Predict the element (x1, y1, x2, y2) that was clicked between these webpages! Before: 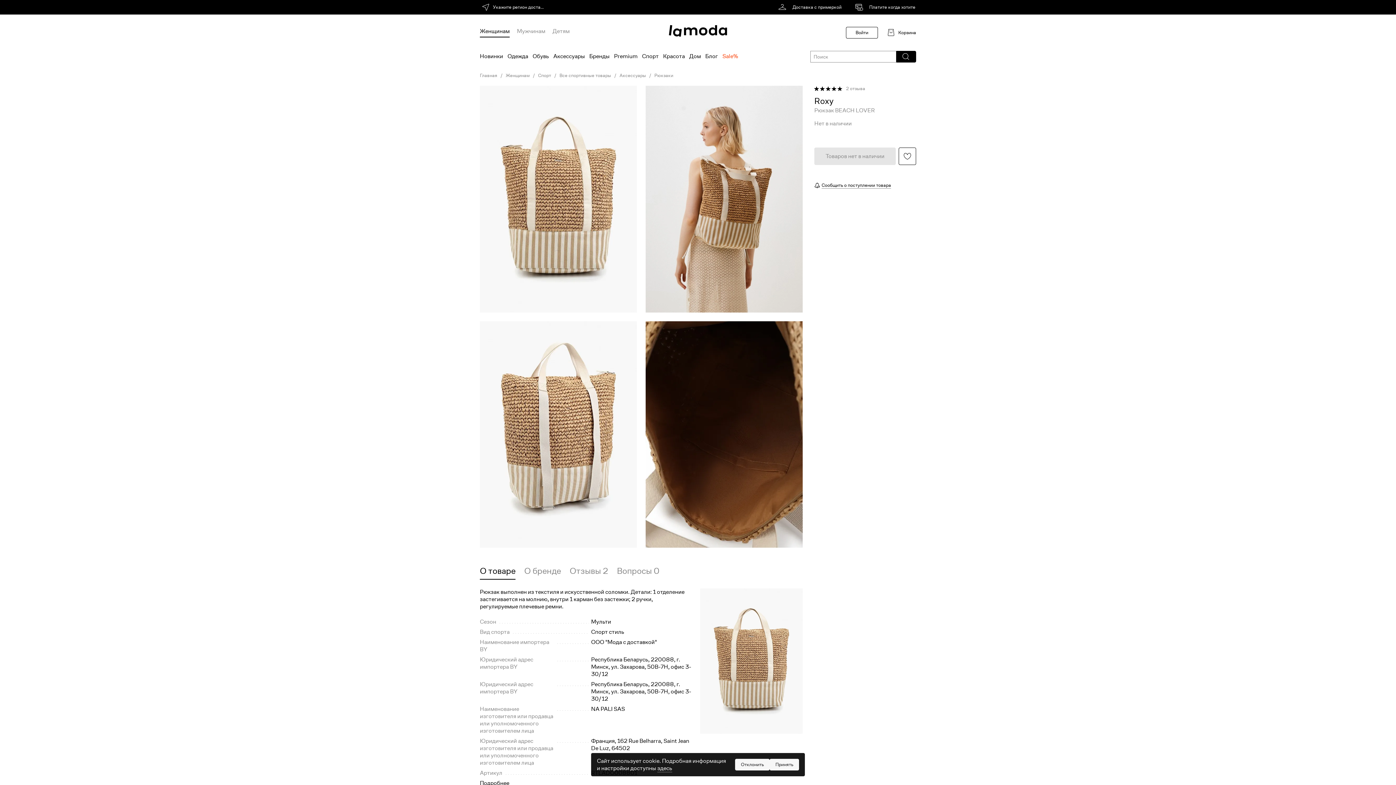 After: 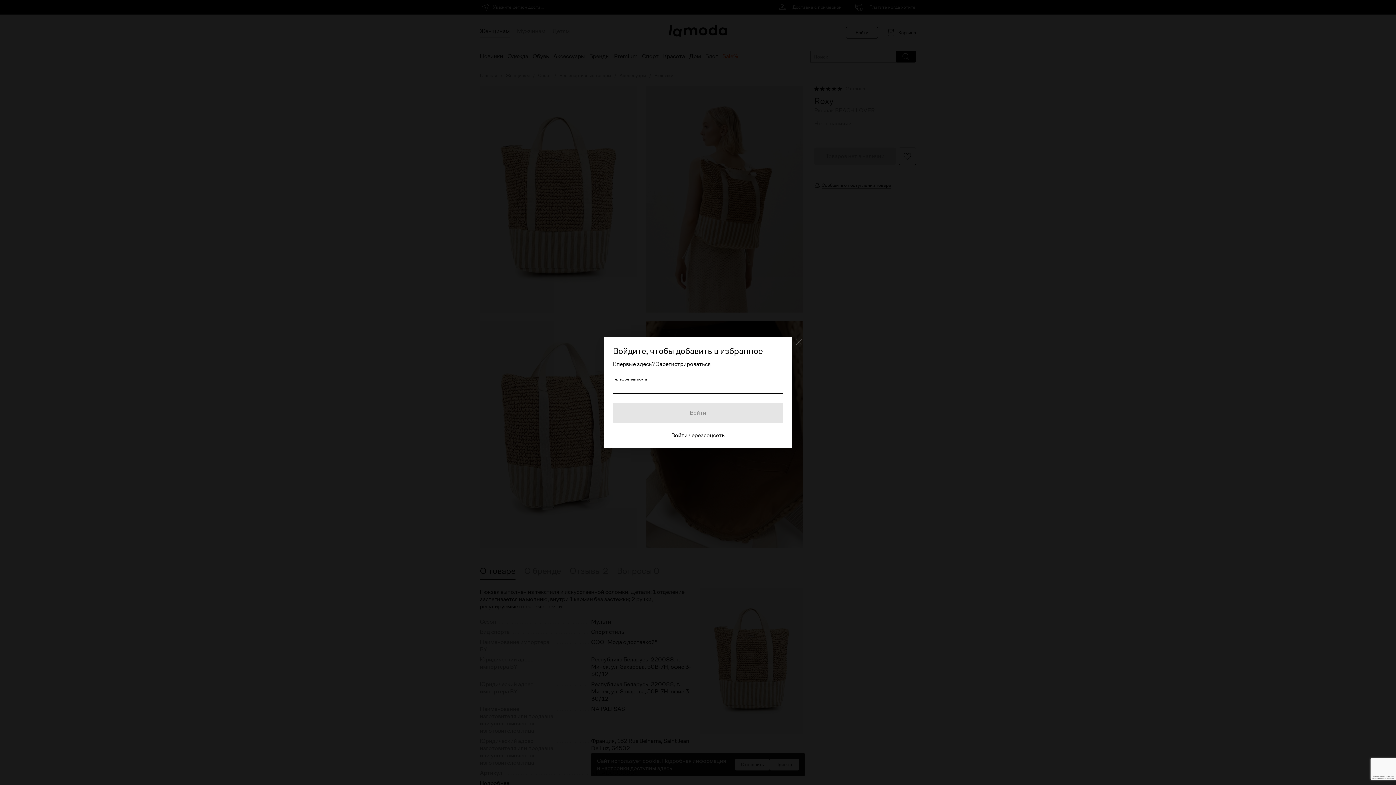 Action: label: Добавить в избранное bbox: (898, 147, 916, 165)